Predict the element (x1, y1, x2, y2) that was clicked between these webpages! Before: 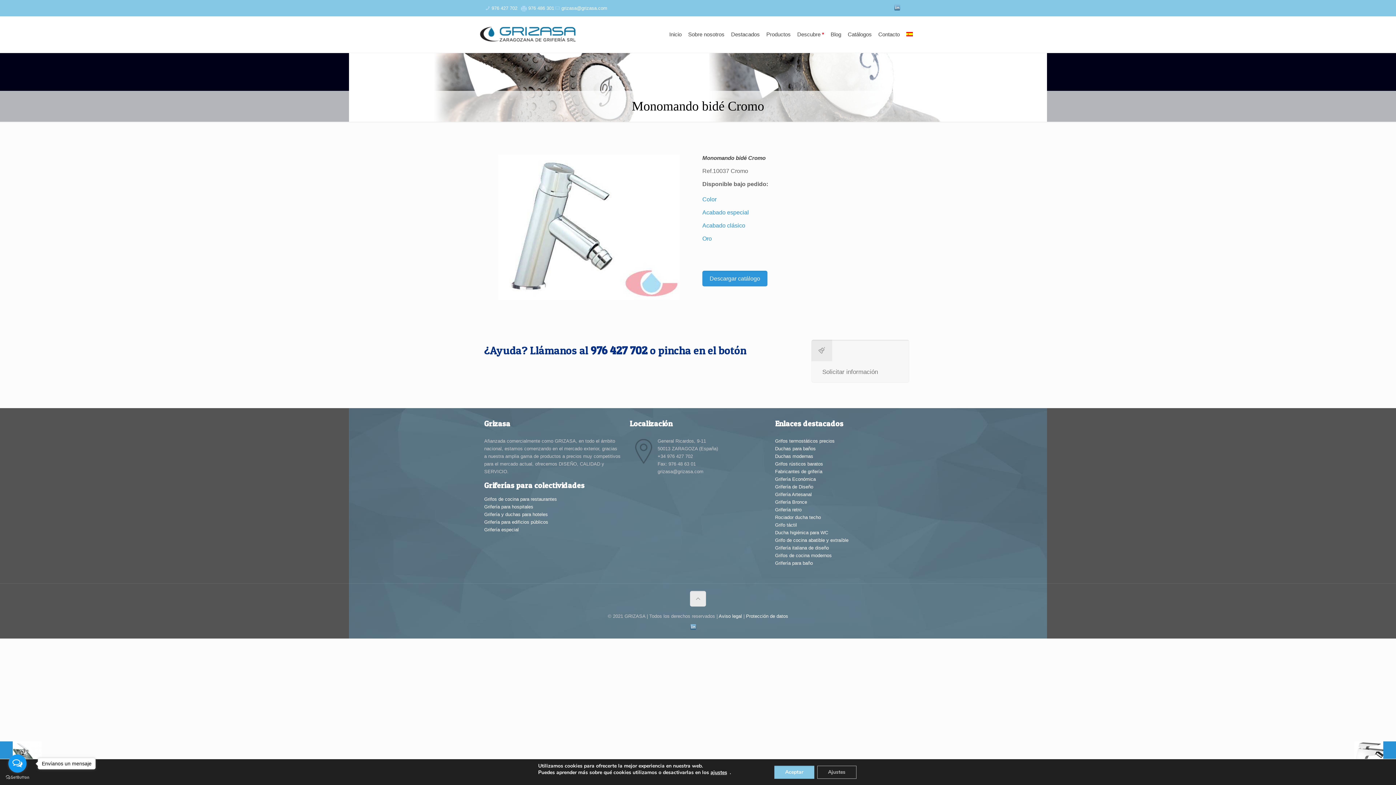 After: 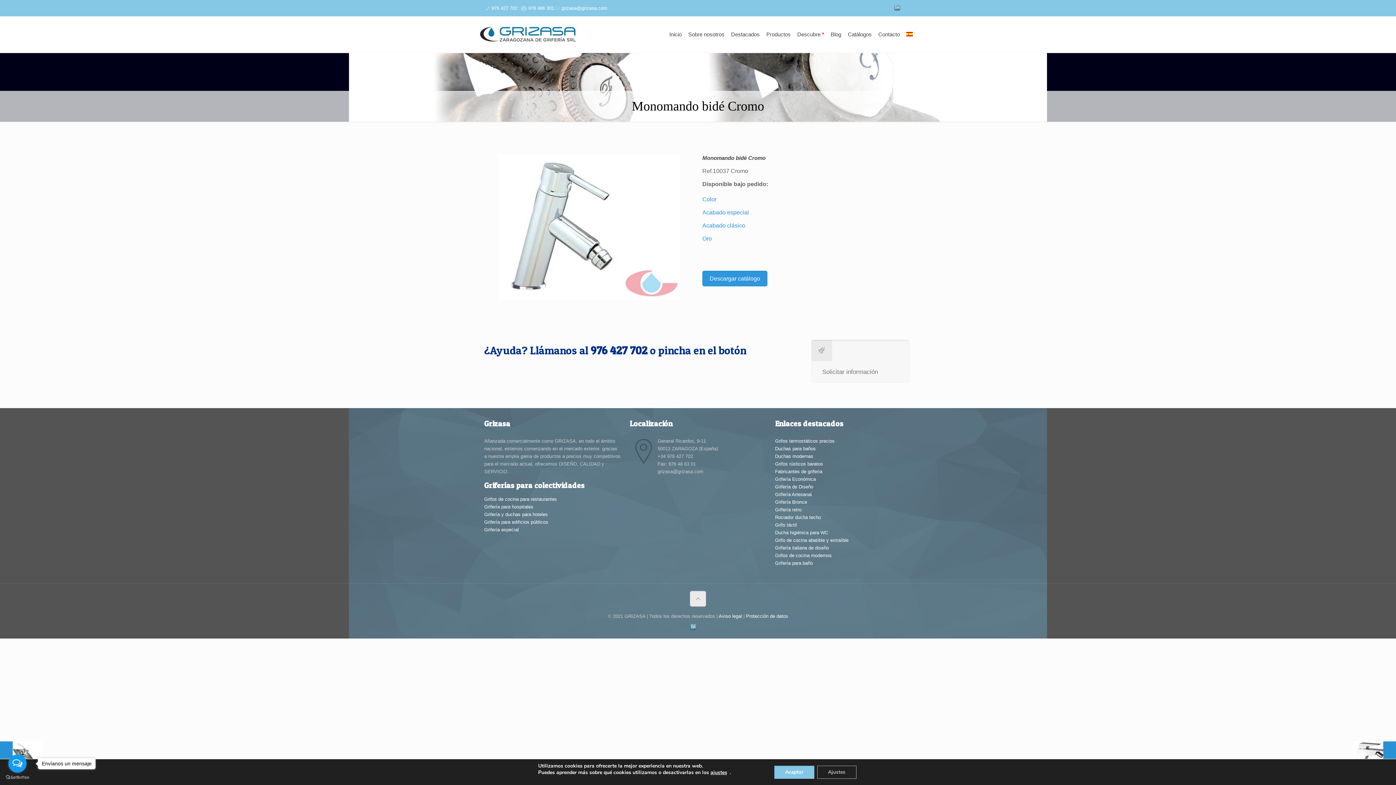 Action: bbox: (690, 624, 698, 630)